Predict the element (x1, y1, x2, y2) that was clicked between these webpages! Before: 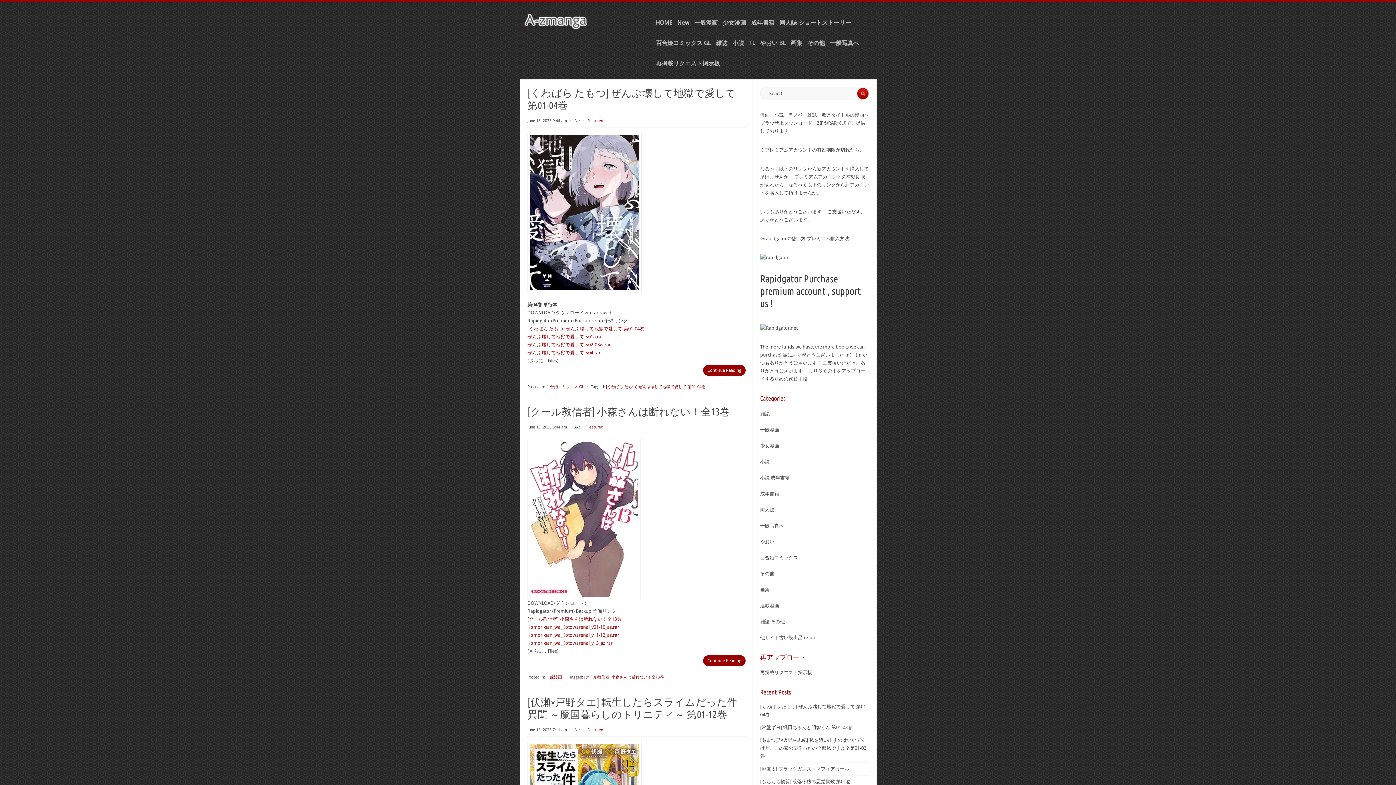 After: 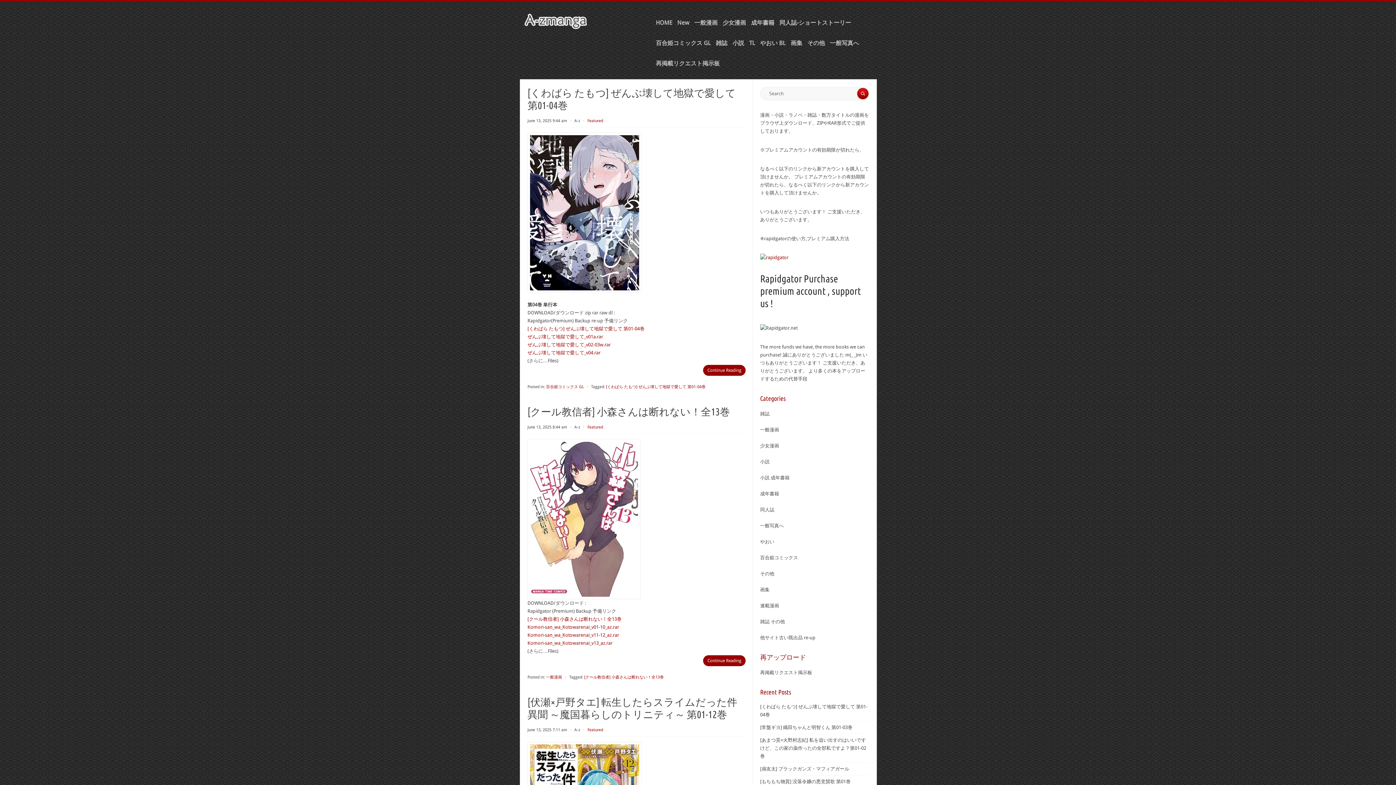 Action: bbox: (760, 253, 788, 261)